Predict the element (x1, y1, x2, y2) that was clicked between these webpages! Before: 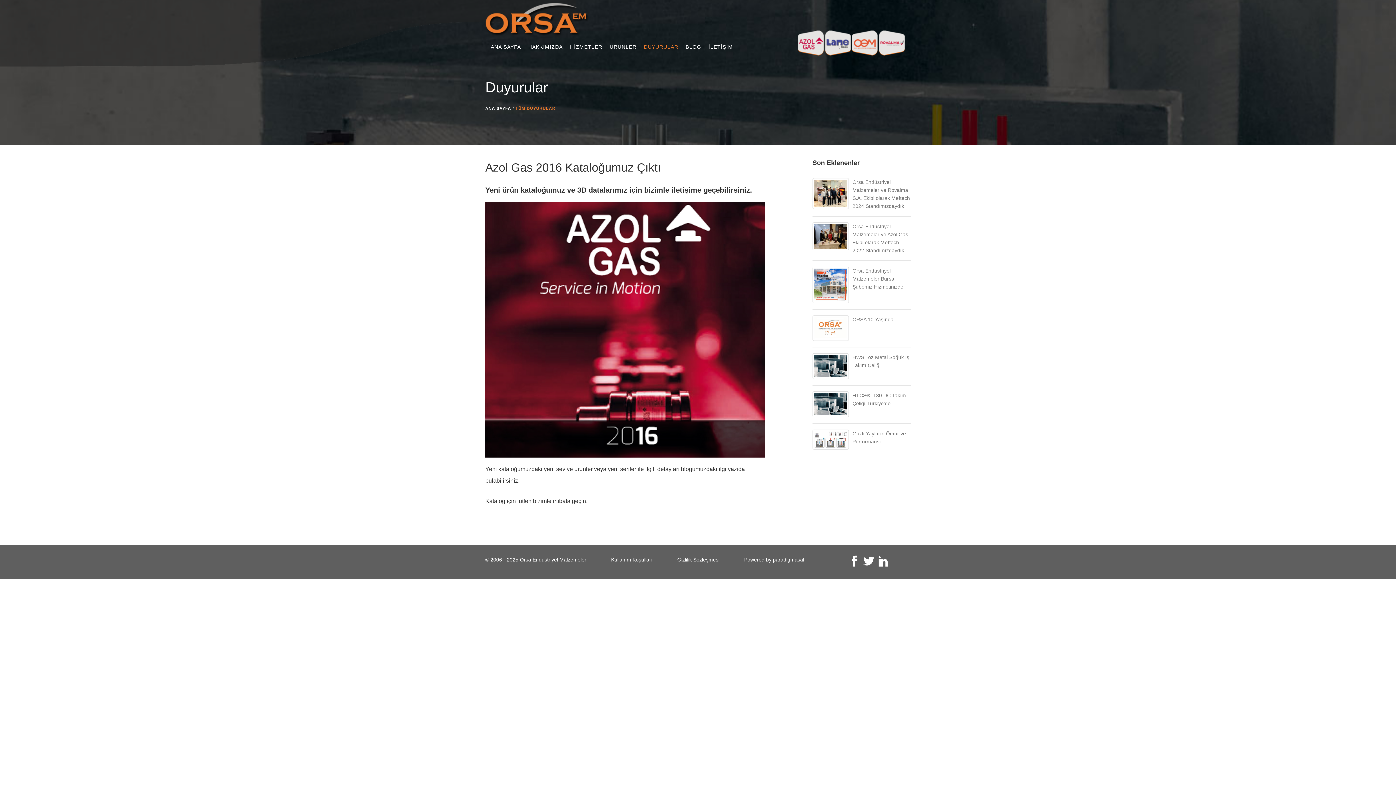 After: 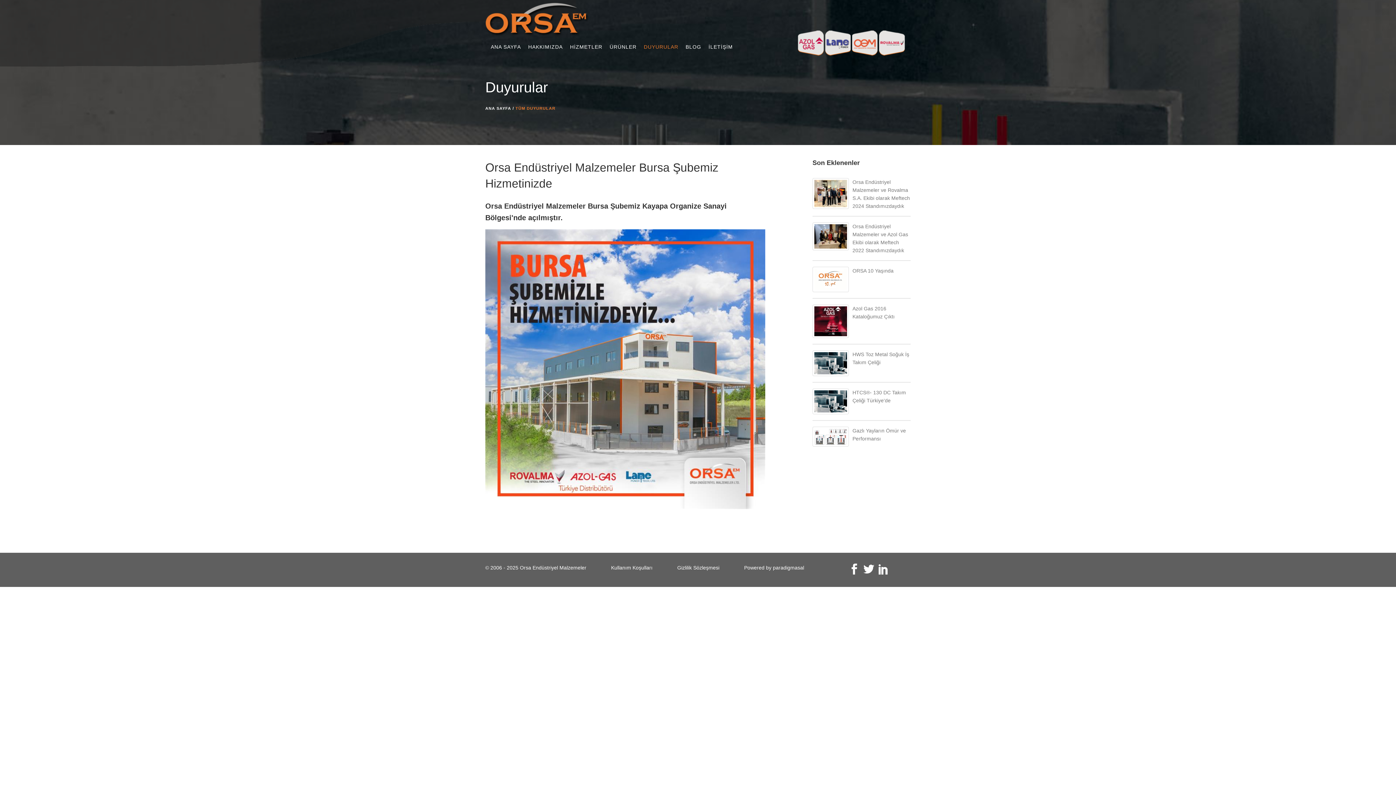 Action: label: Orsa Endüstriyel Malzemeler Bursa Şubemiz Hizmetinizde bbox: (852, 268, 903, 289)